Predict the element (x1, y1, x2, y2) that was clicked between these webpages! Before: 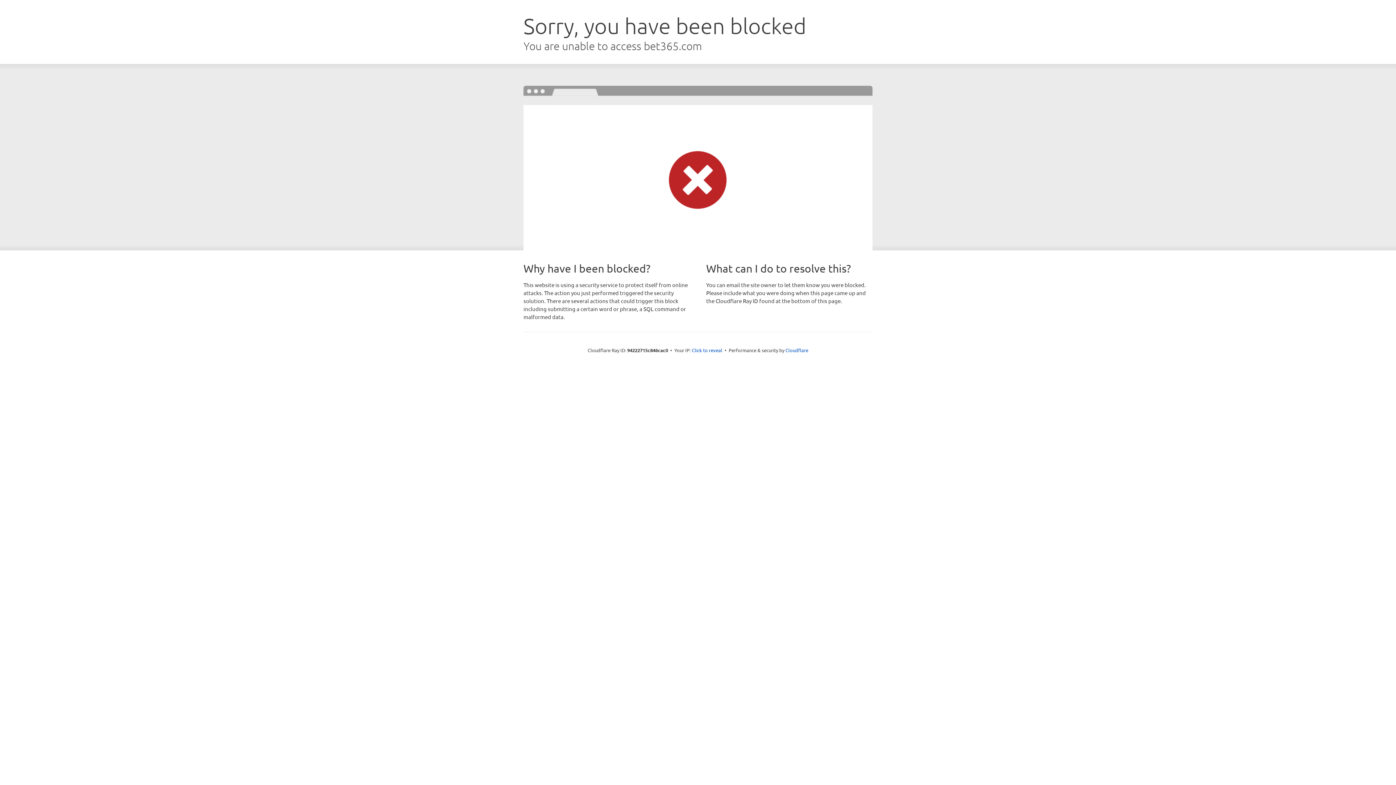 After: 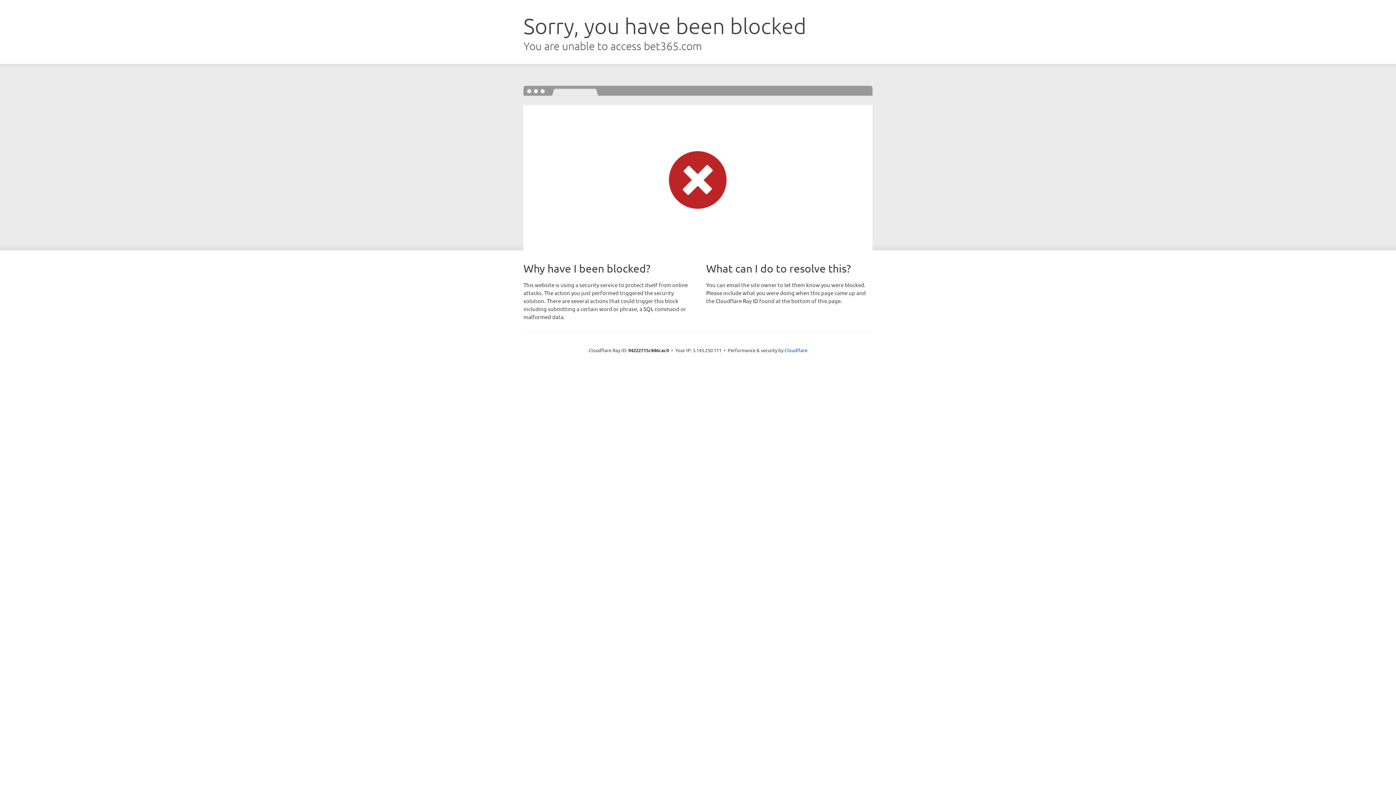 Action: label: Click to reveal bbox: (692, 346, 722, 353)